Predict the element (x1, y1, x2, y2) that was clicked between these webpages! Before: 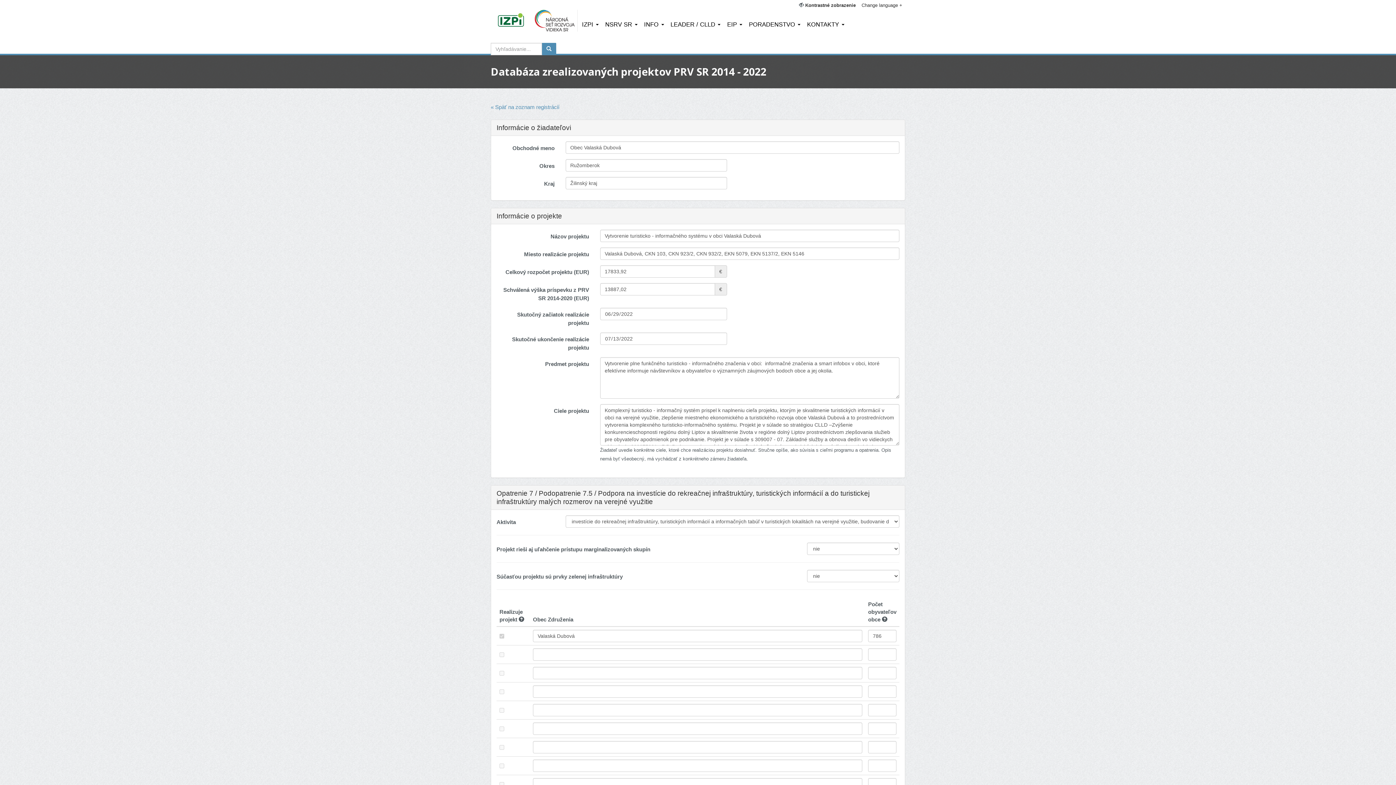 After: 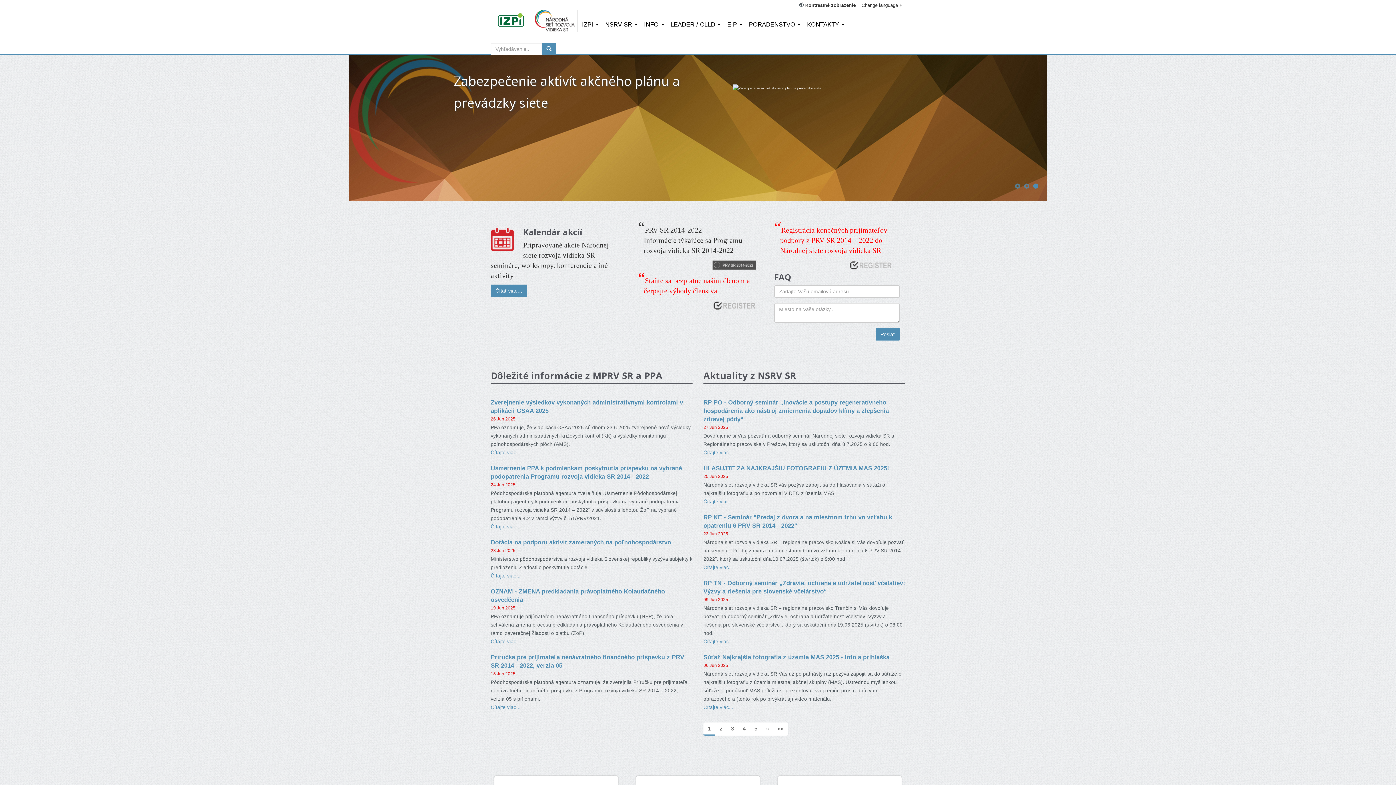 Action: bbox: (541, 42, 556, 55)